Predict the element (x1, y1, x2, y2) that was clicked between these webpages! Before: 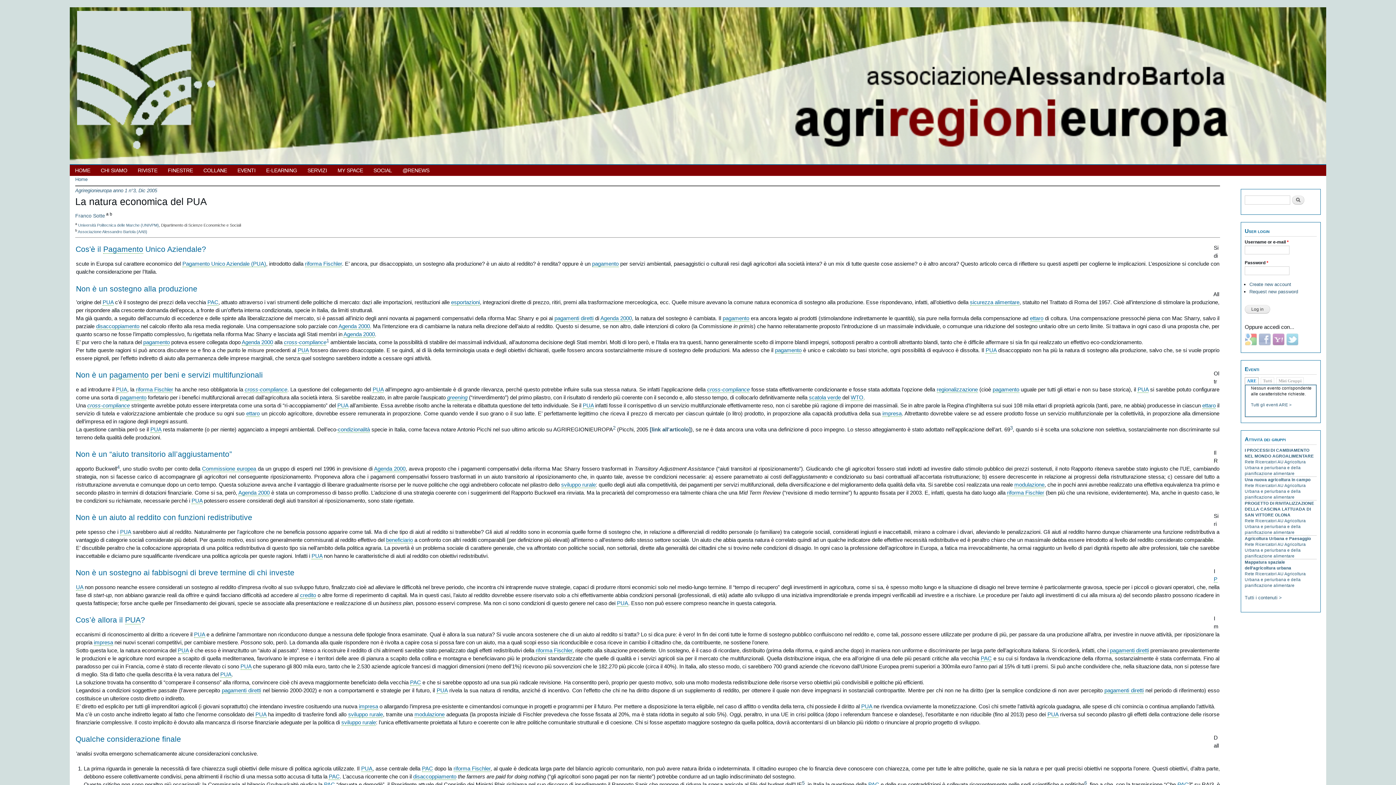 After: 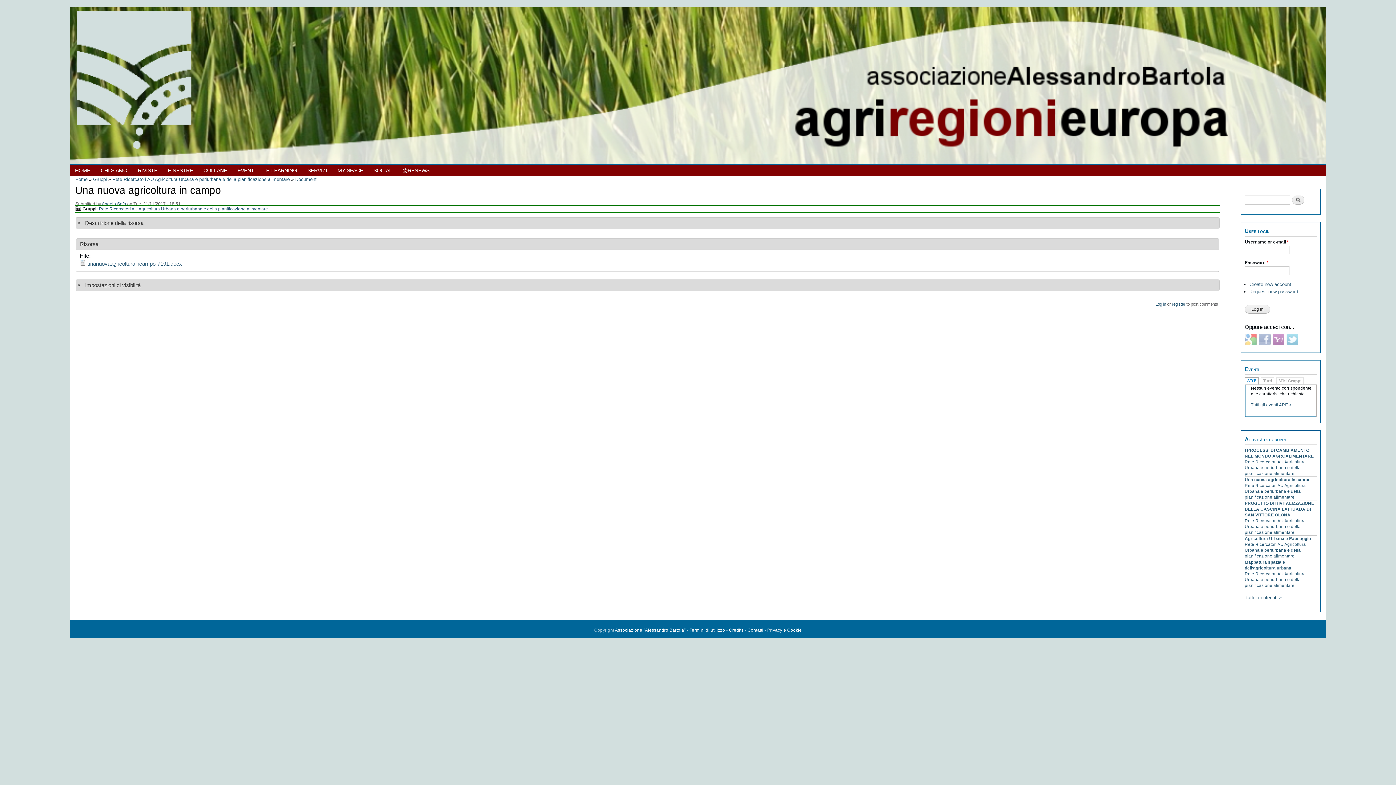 Action: bbox: (1245, 477, 1310, 482) label: Una nuova agricoltura in campo